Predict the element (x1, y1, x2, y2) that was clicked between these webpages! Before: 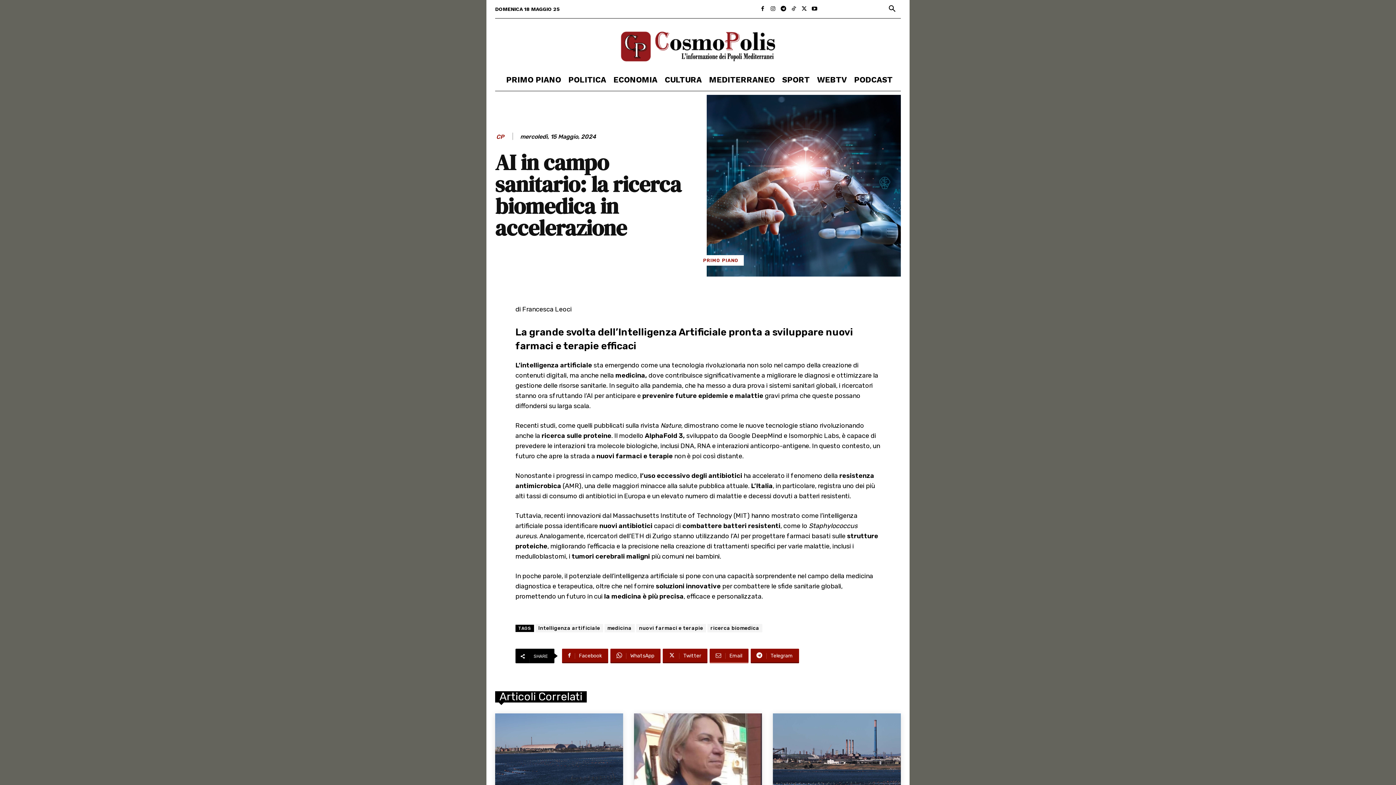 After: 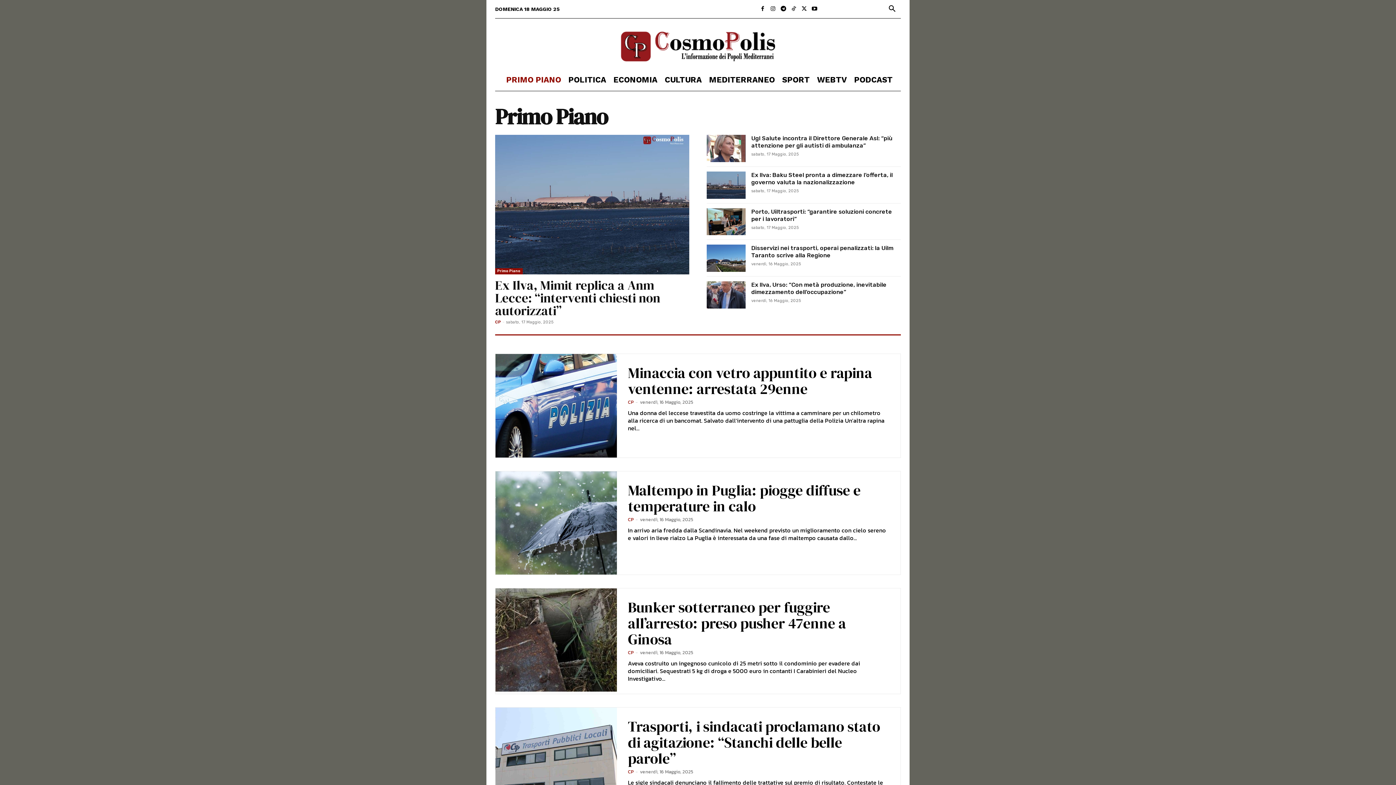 Action: label: PRIMO PIANO bbox: (488, 69, 550, 90)